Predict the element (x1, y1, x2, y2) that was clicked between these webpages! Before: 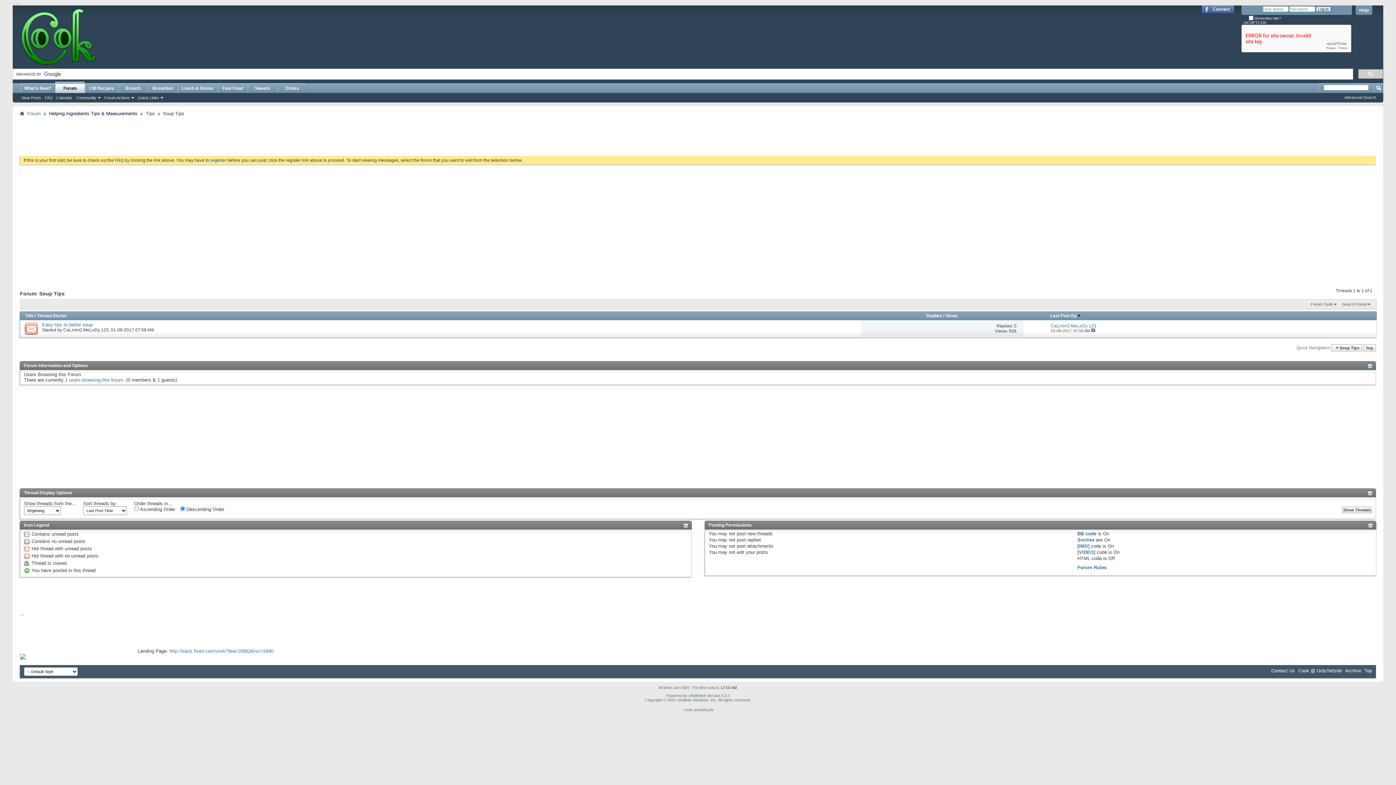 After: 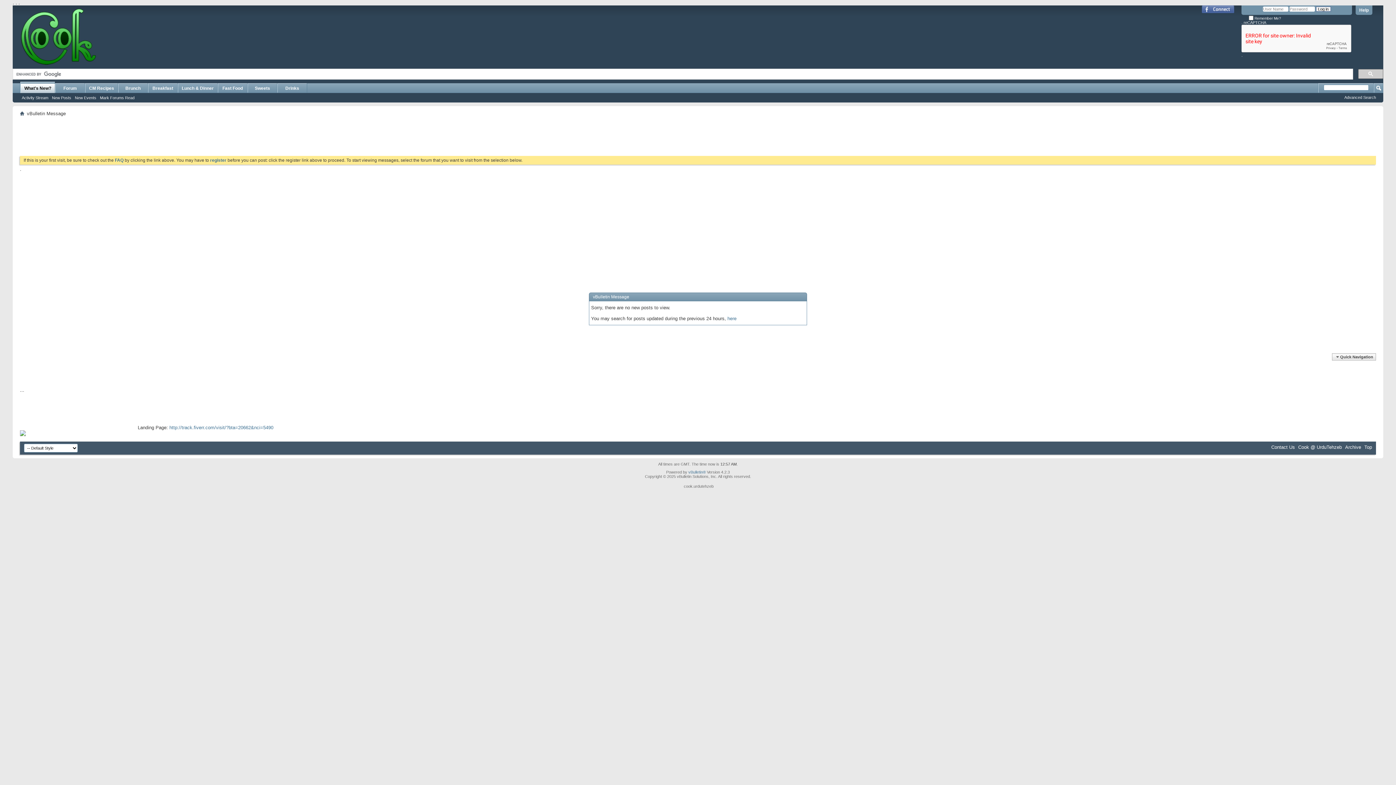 Action: bbox: (20, 94, 42, 100) label: New Posts